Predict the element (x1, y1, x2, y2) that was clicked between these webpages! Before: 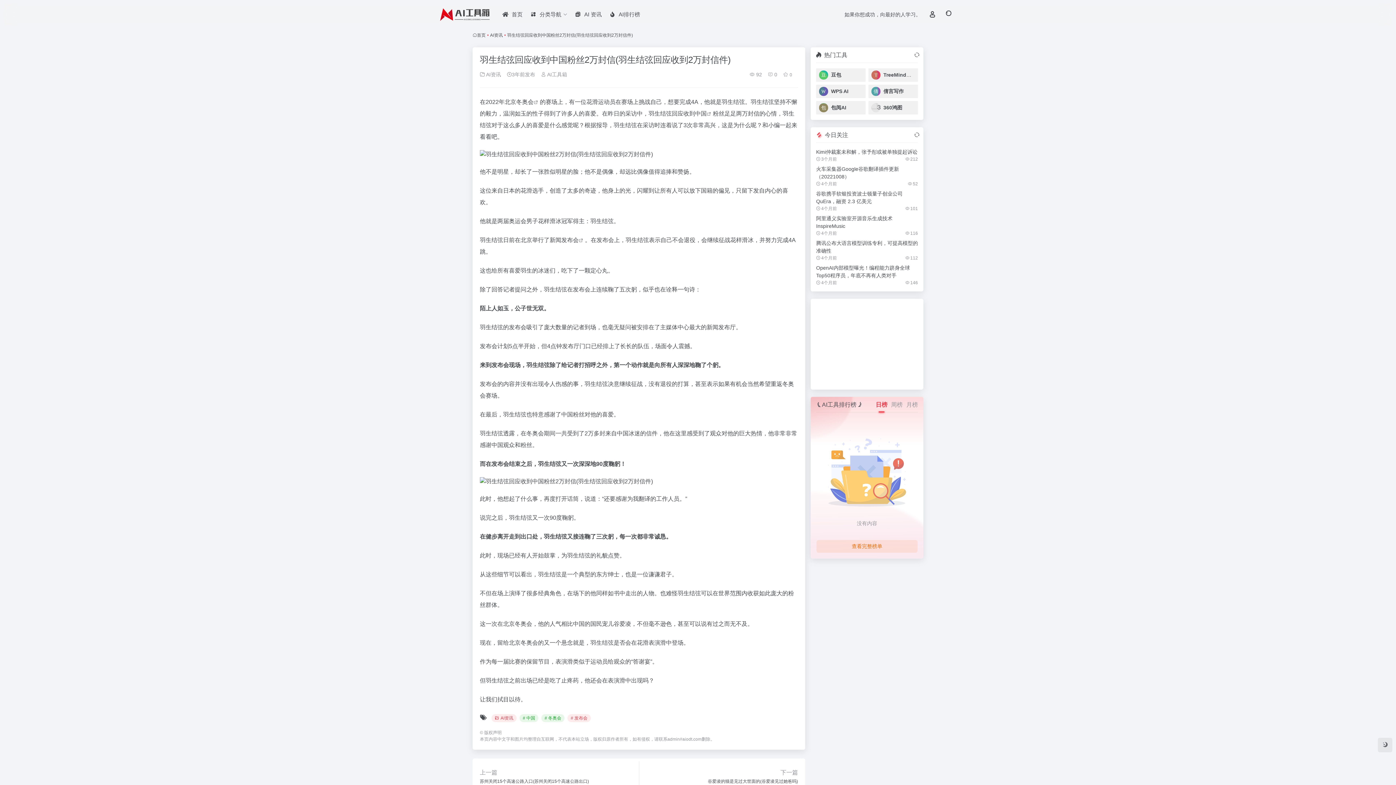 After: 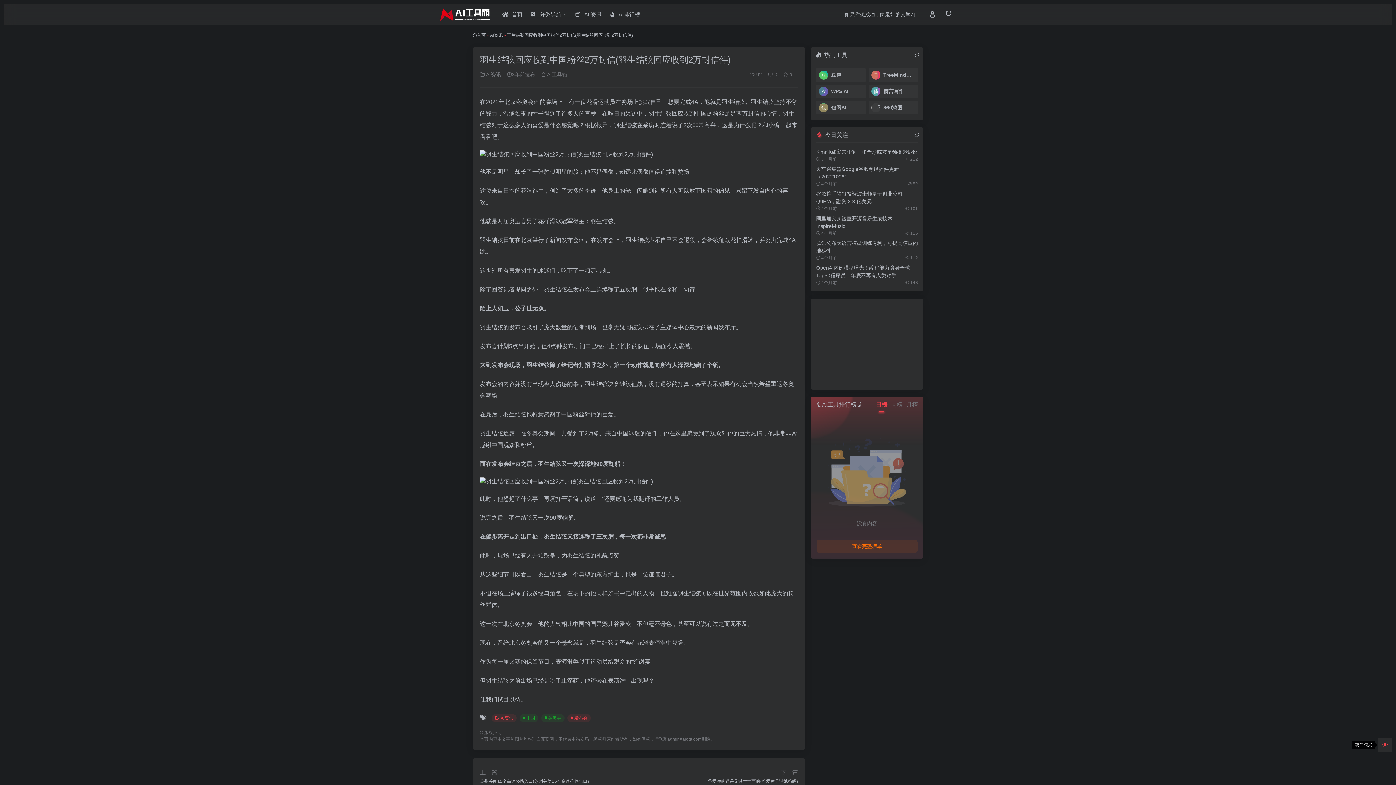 Action: bbox: (1378, 738, 1392, 752)